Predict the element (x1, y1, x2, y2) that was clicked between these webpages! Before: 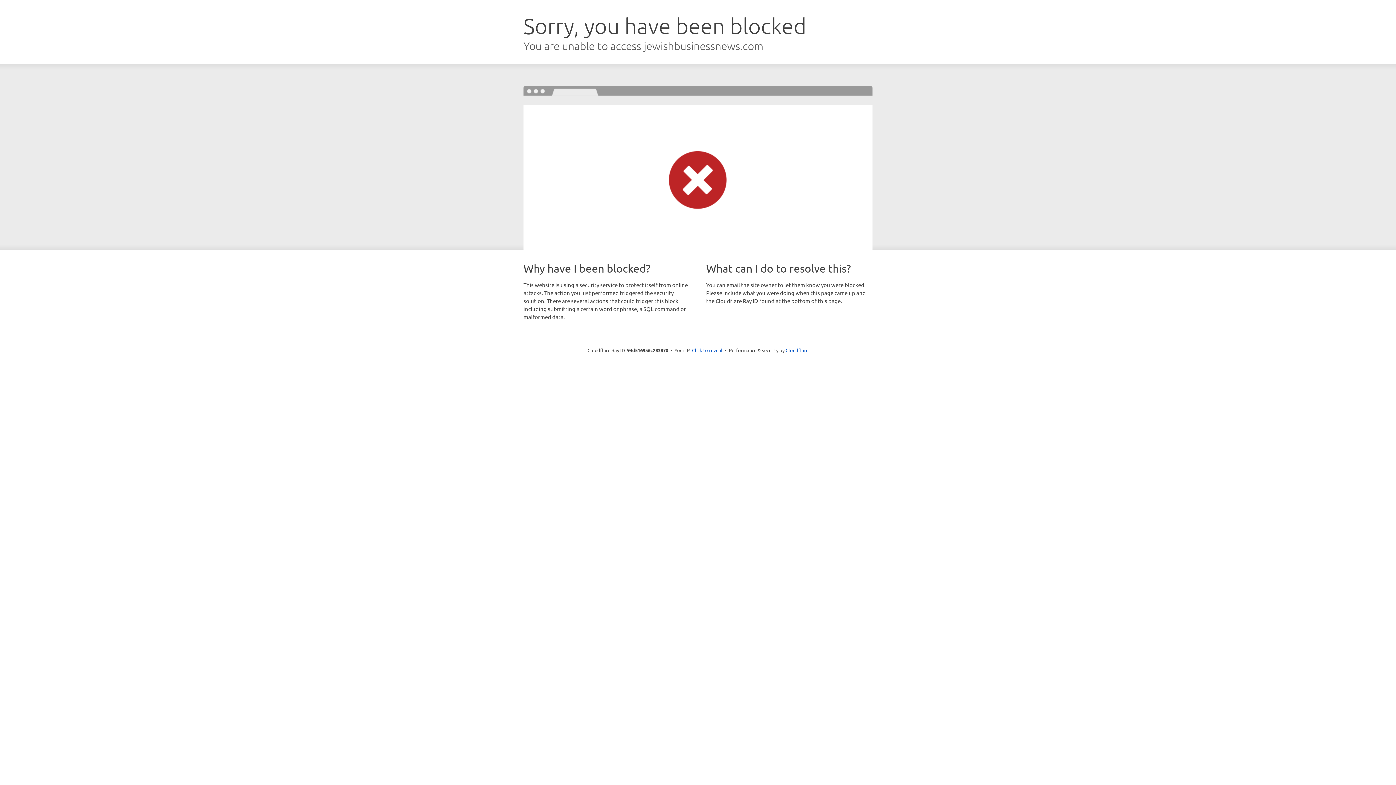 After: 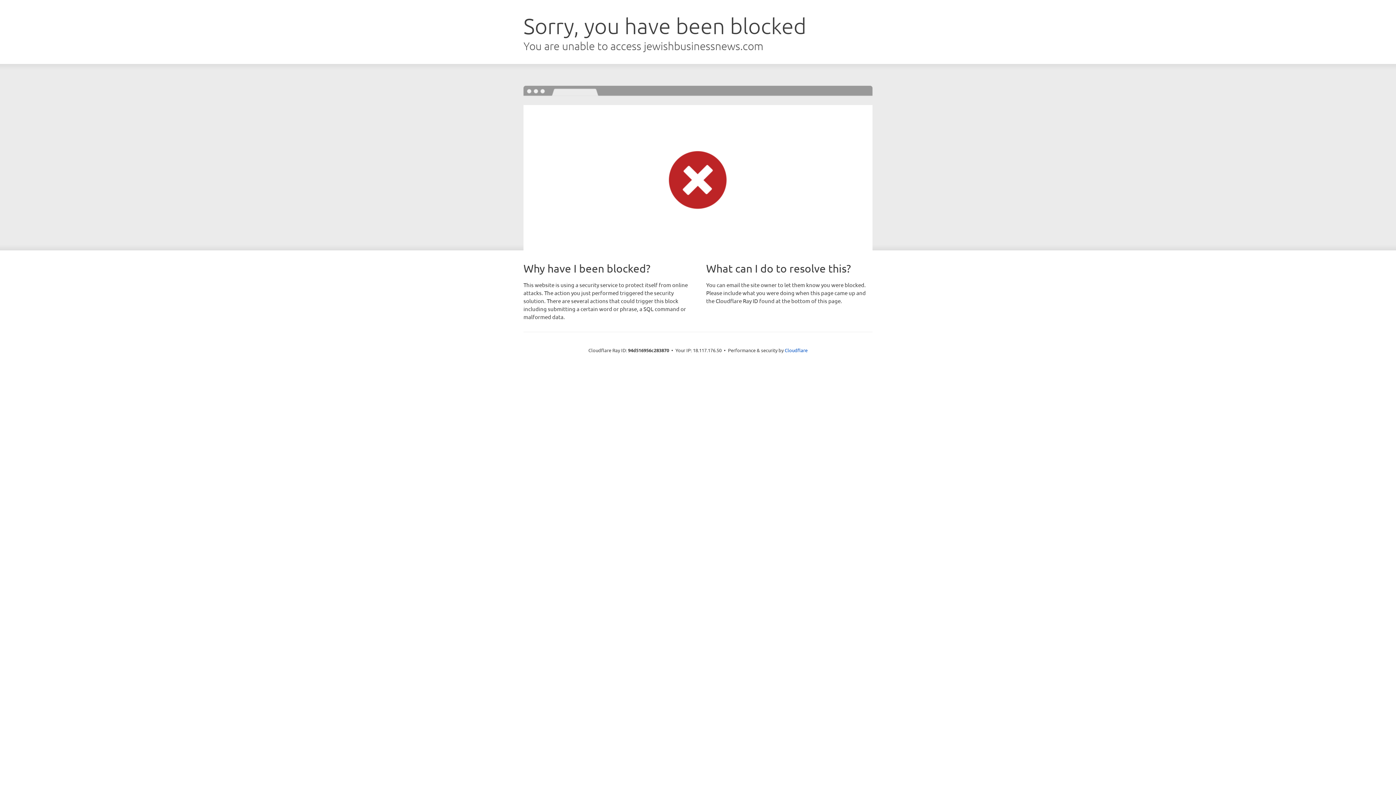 Action: label: Click to reveal bbox: (692, 346, 722, 353)